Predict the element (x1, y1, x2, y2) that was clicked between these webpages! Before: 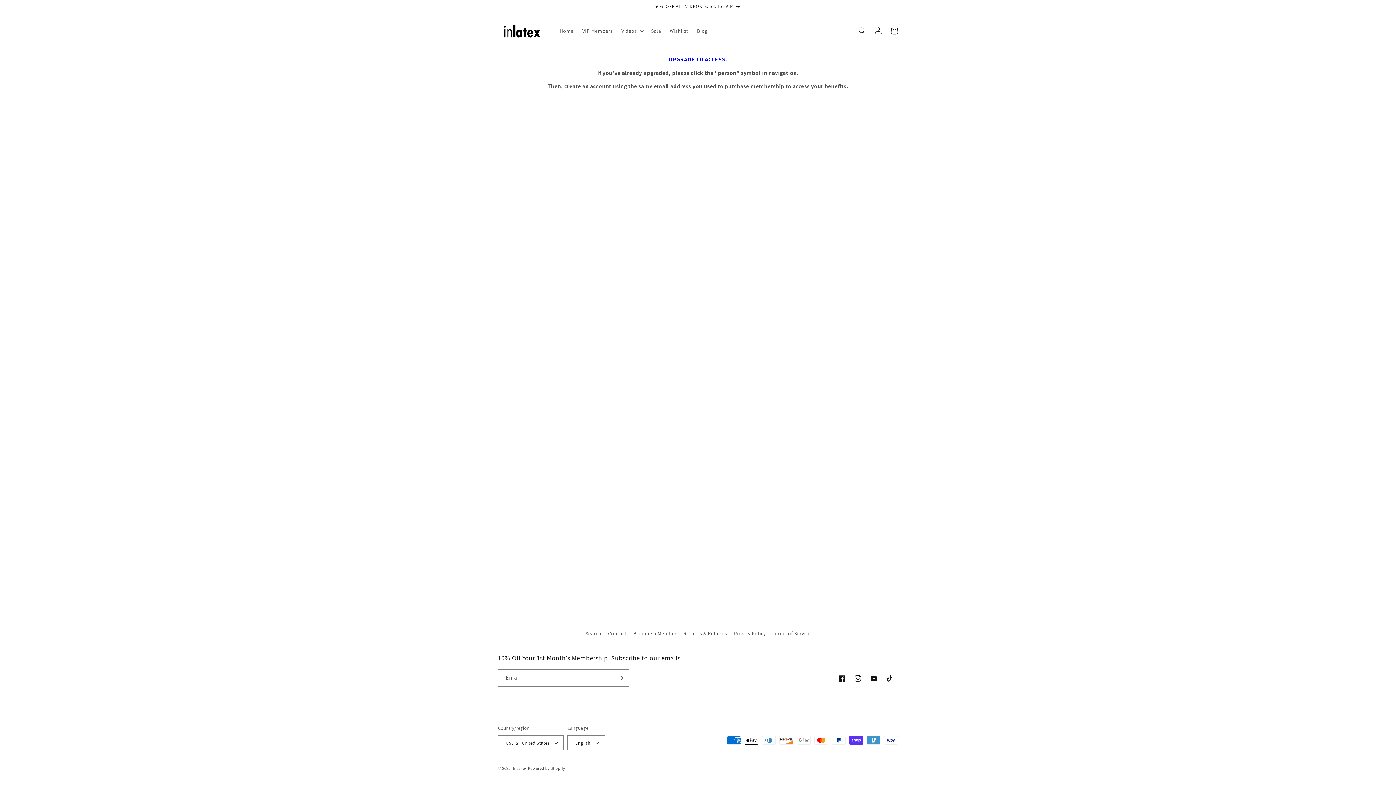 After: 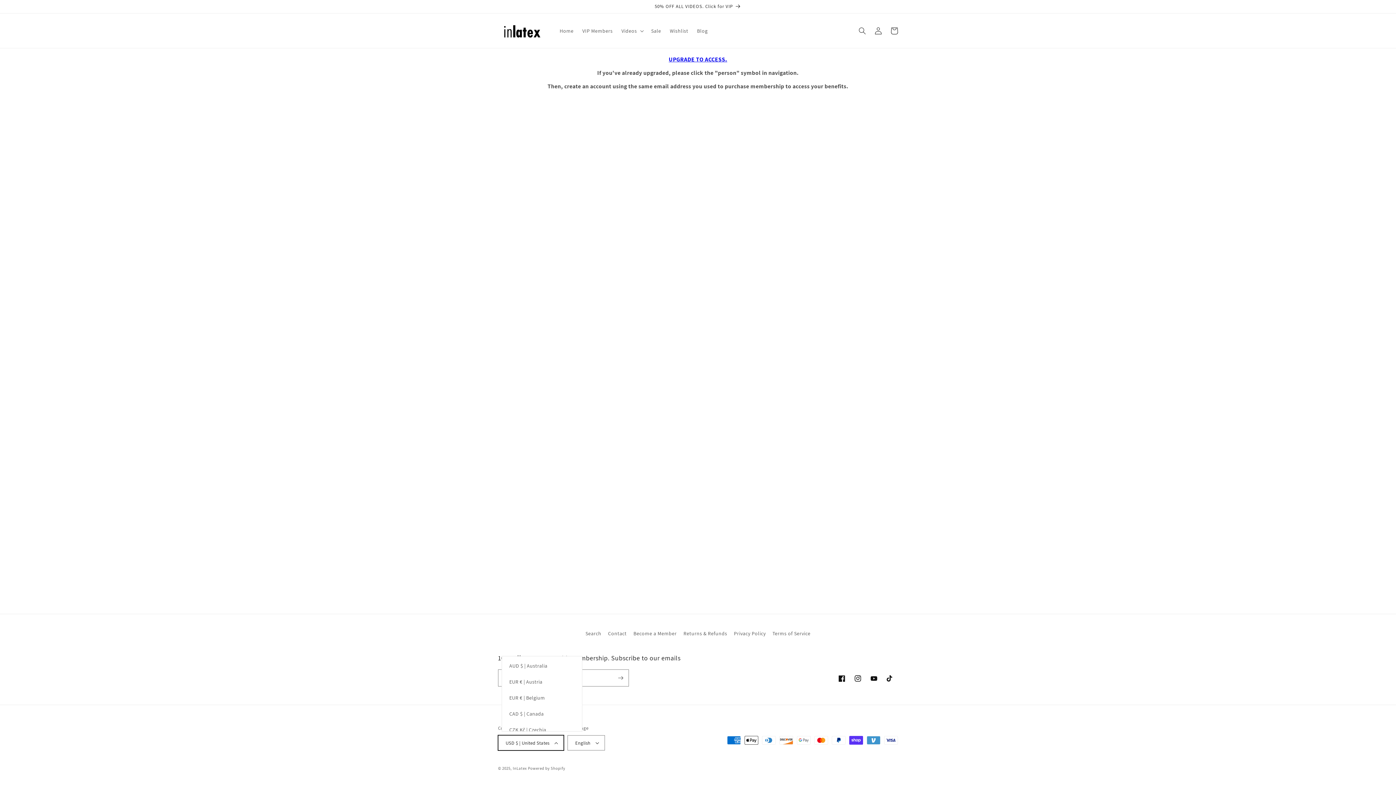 Action: label: USD $ | United States bbox: (498, 735, 564, 750)